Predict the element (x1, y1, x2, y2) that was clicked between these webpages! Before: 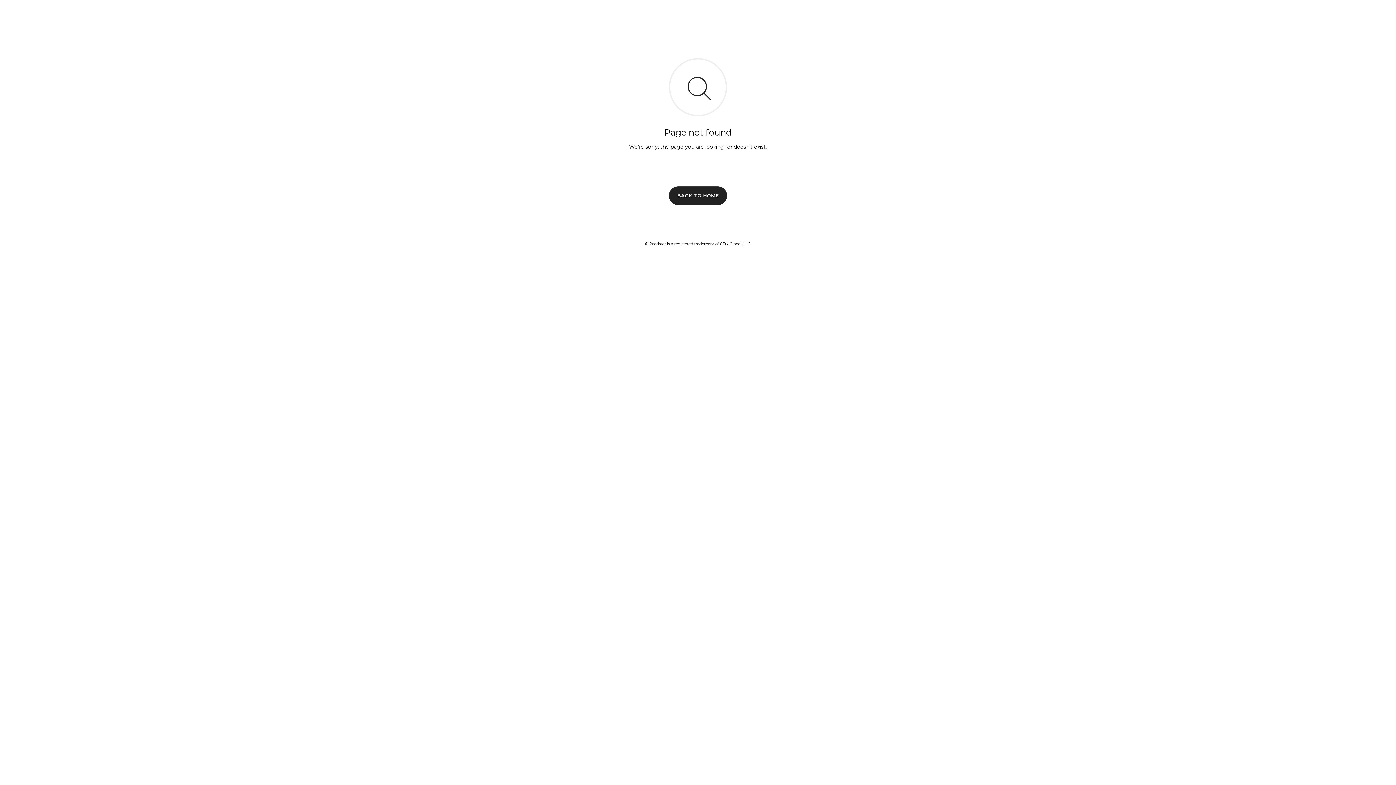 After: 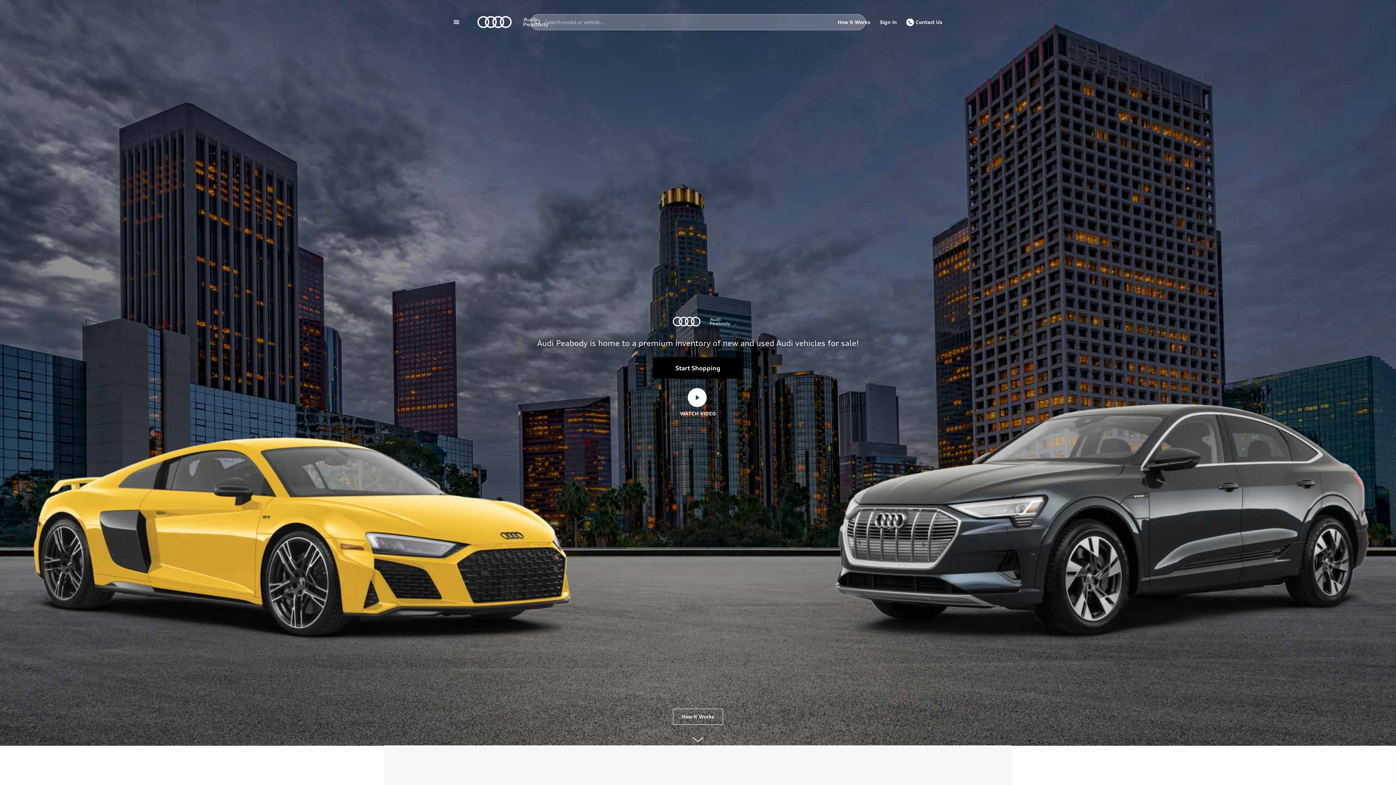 Action: bbox: (669, 186, 727, 204) label: BACK TO HOME